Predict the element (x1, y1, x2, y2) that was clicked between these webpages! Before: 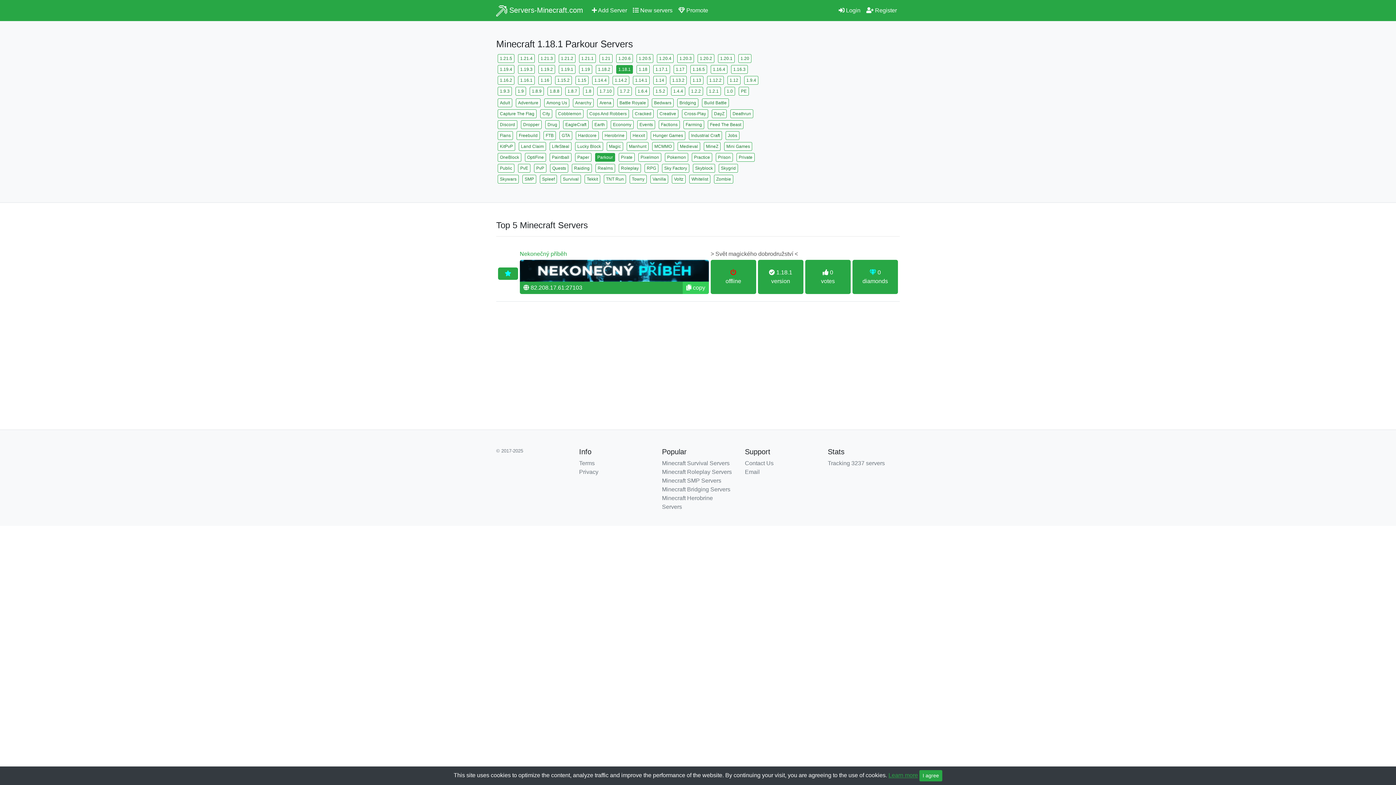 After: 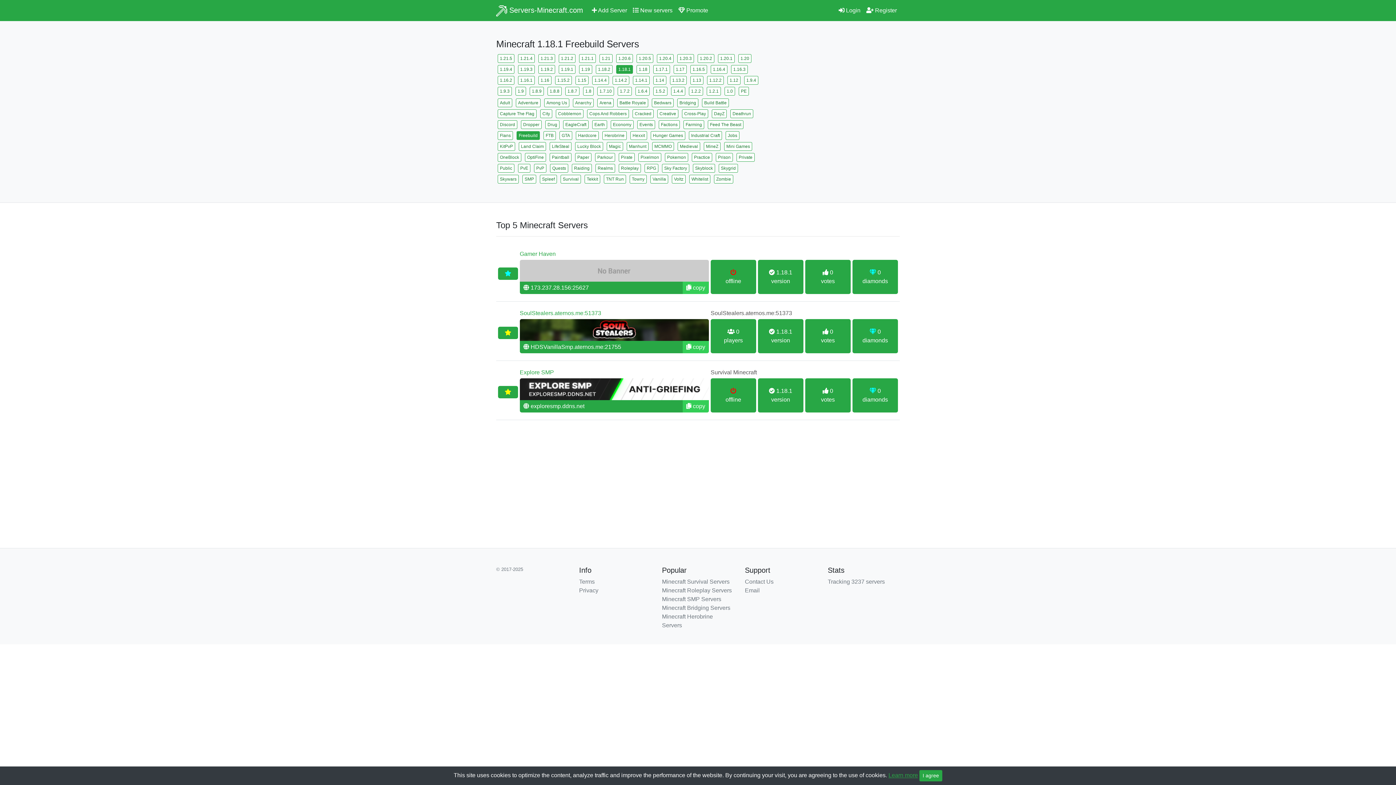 Action: bbox: (516, 131, 540, 139) label: Freebuild